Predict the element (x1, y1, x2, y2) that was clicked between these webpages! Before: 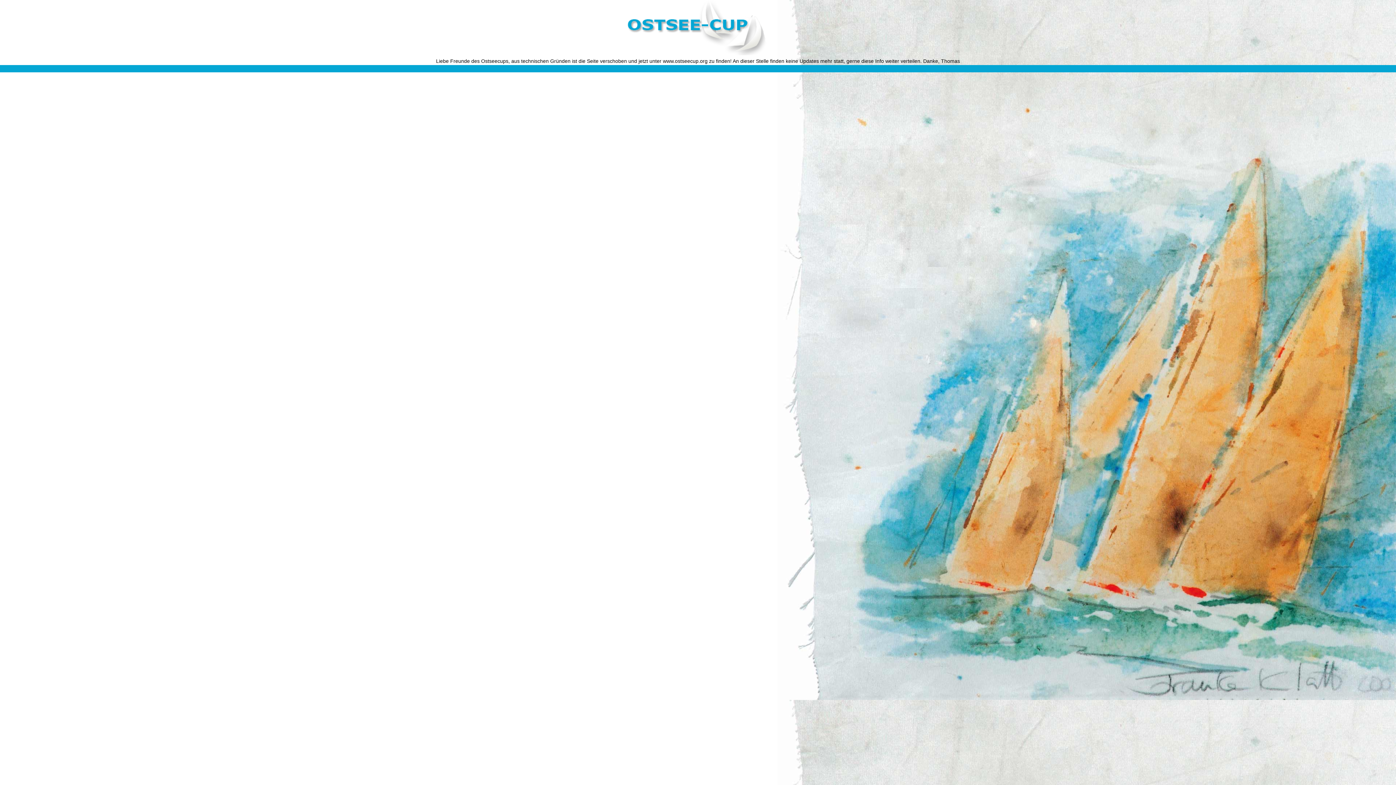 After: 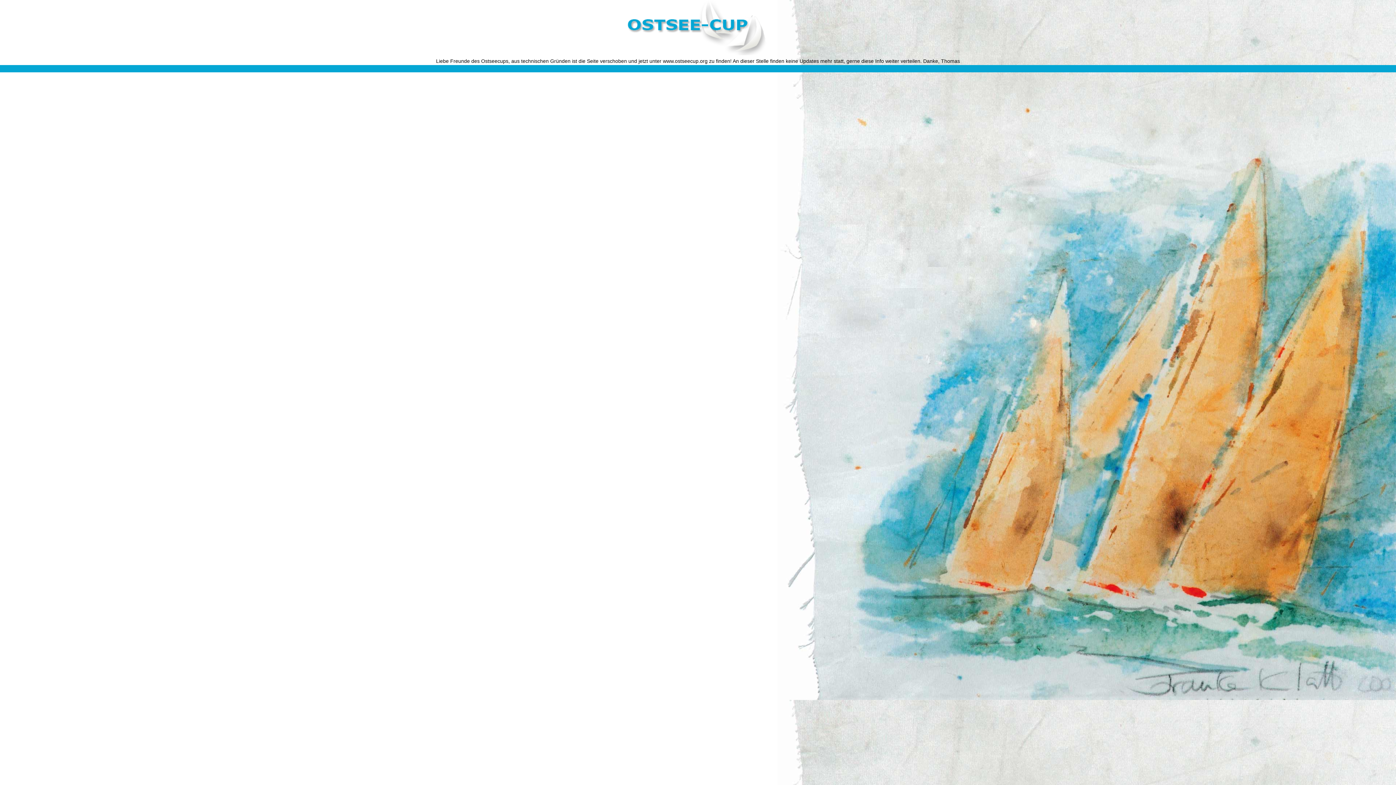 Action: bbox: (627, 50, 769, 56)